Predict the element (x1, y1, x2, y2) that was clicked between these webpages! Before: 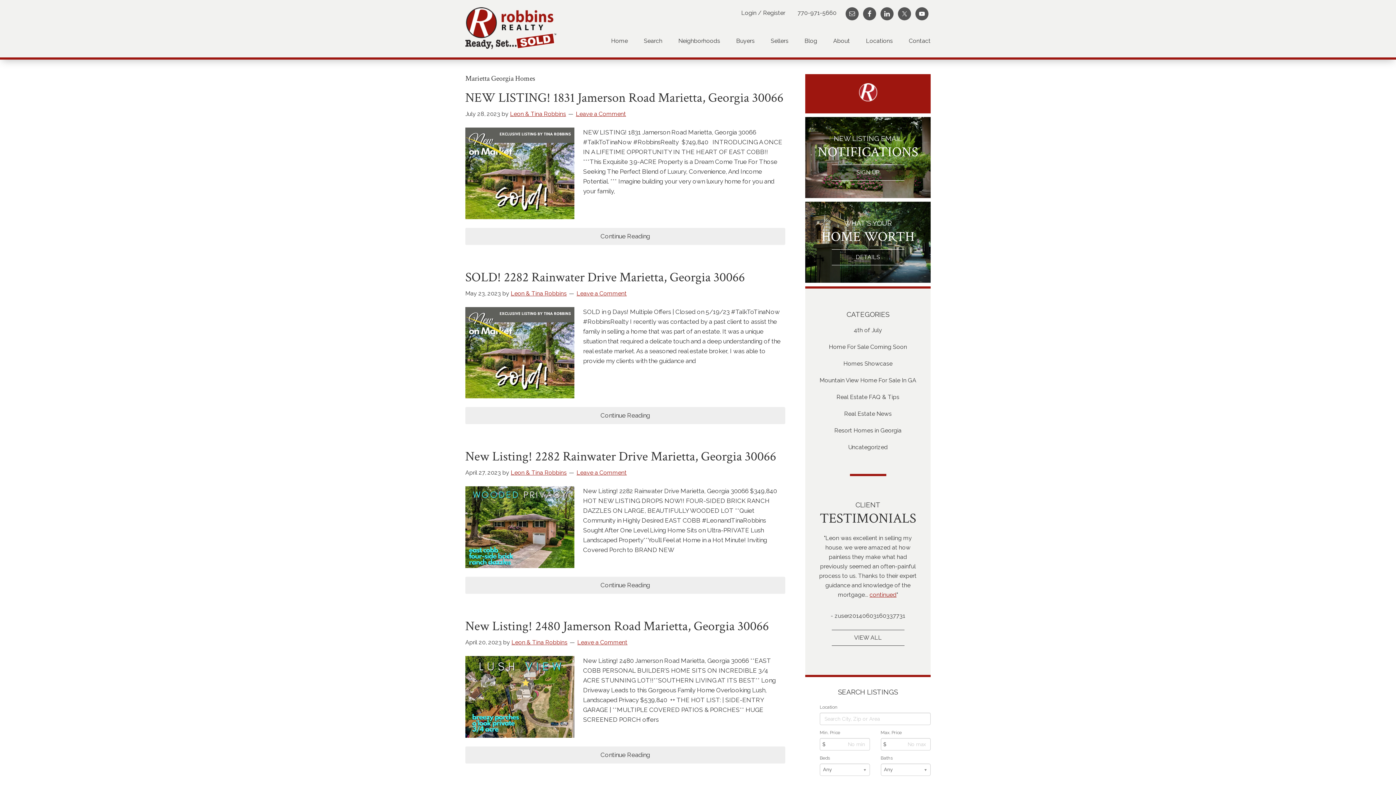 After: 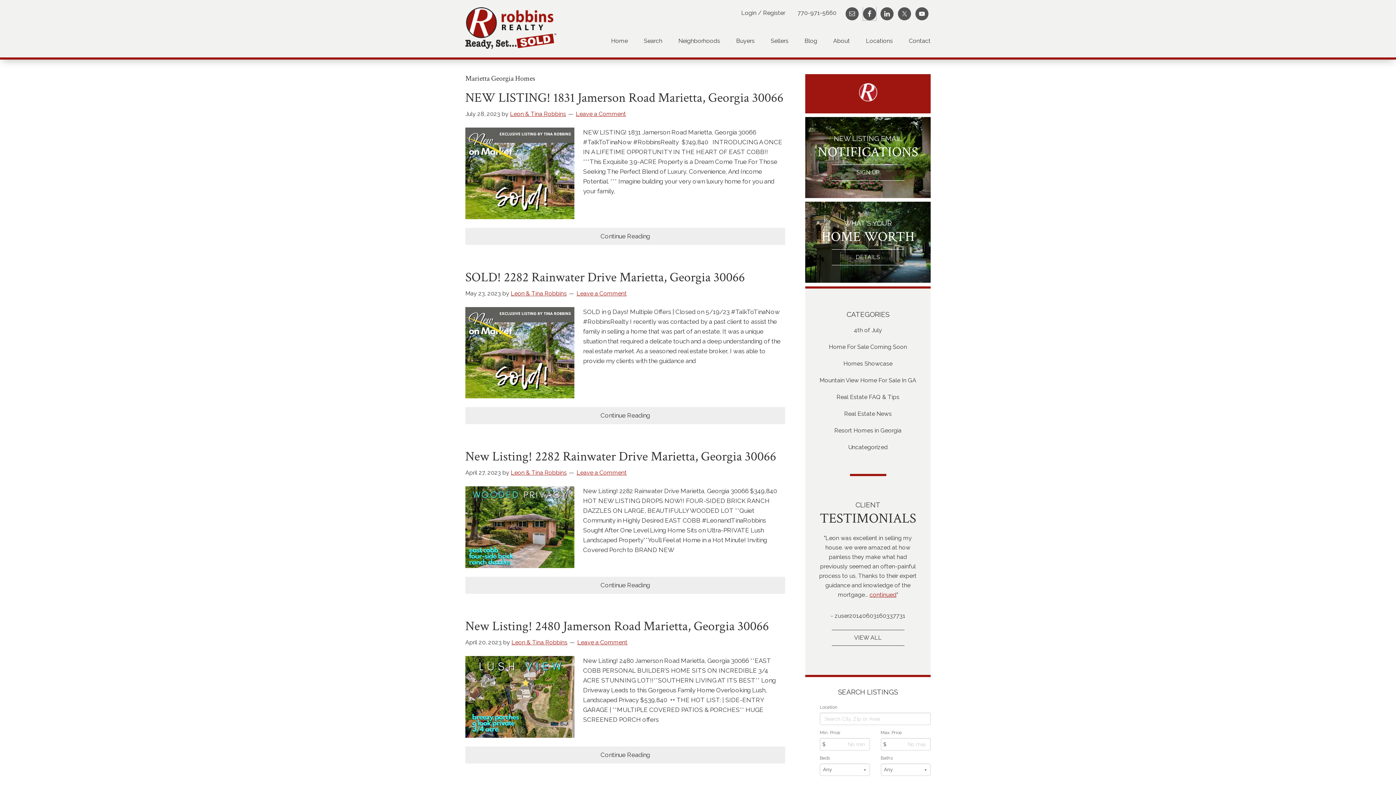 Action: bbox: (863, 7, 876, 20)